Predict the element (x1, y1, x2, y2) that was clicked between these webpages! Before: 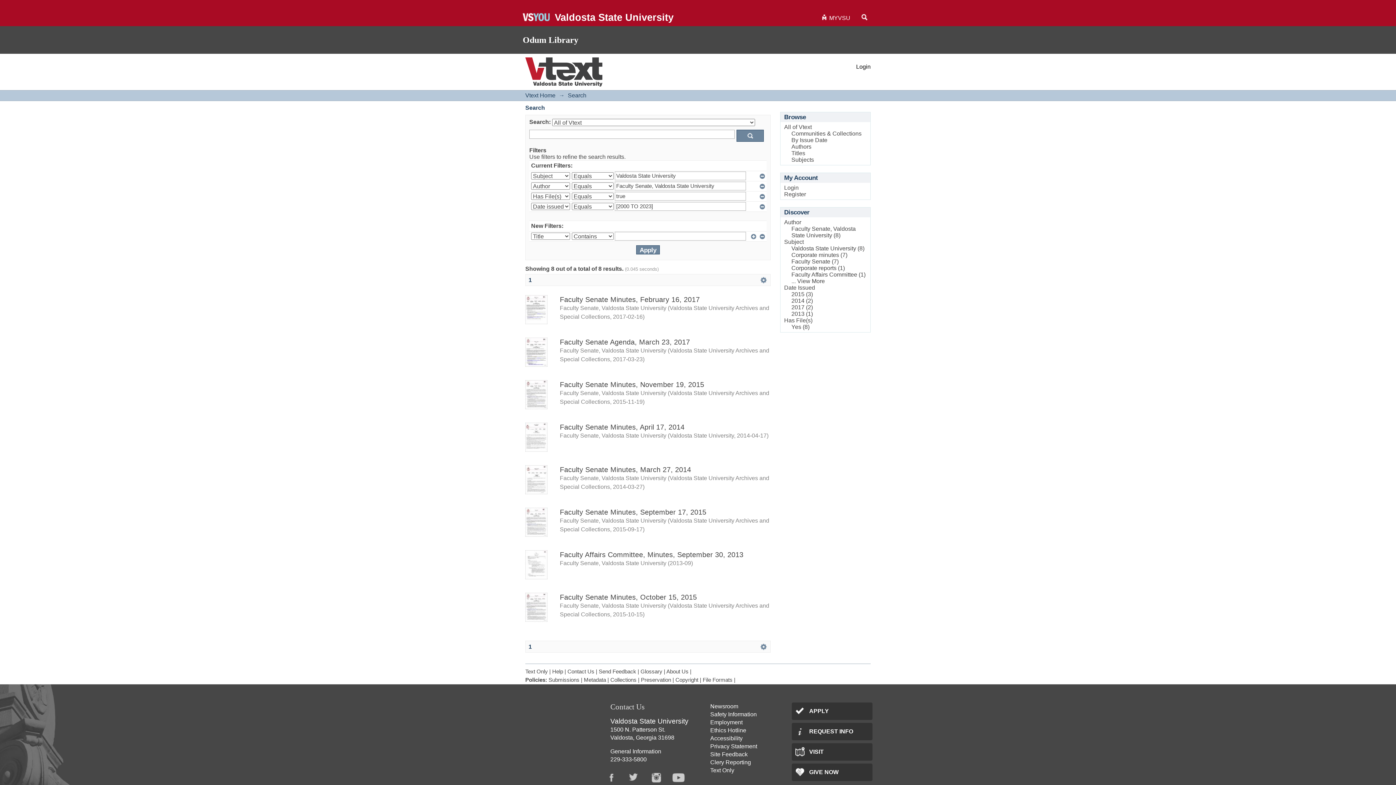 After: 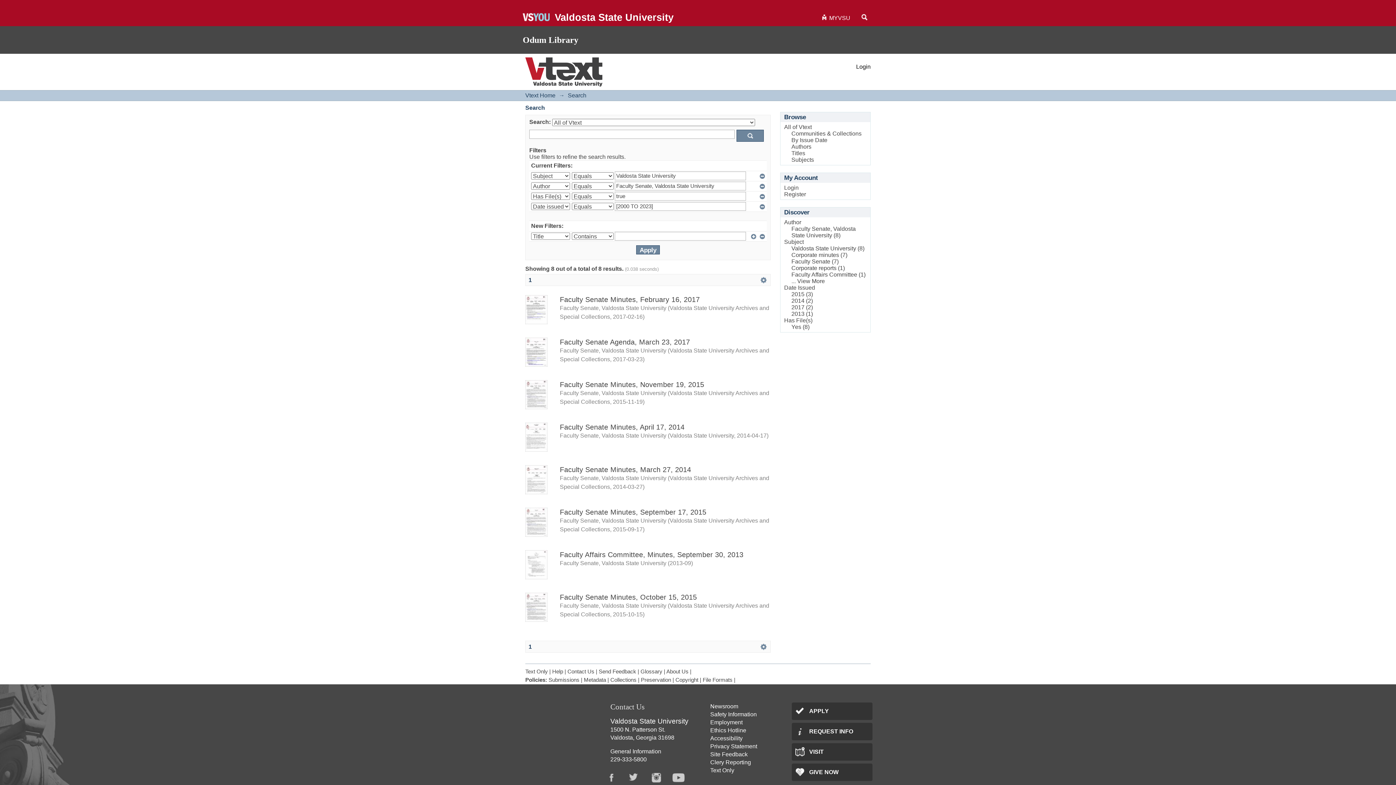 Action: bbox: (528, 644, 532, 650) label: 1